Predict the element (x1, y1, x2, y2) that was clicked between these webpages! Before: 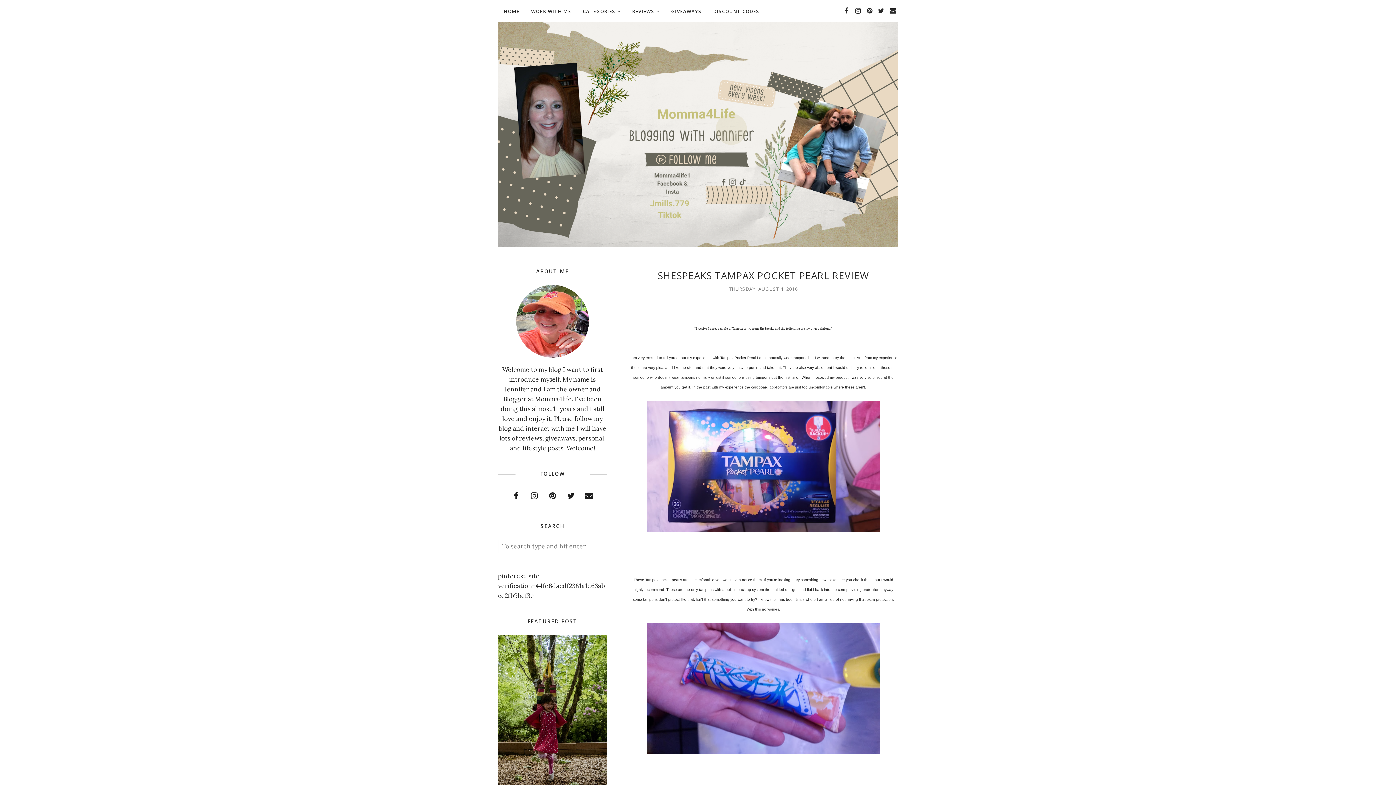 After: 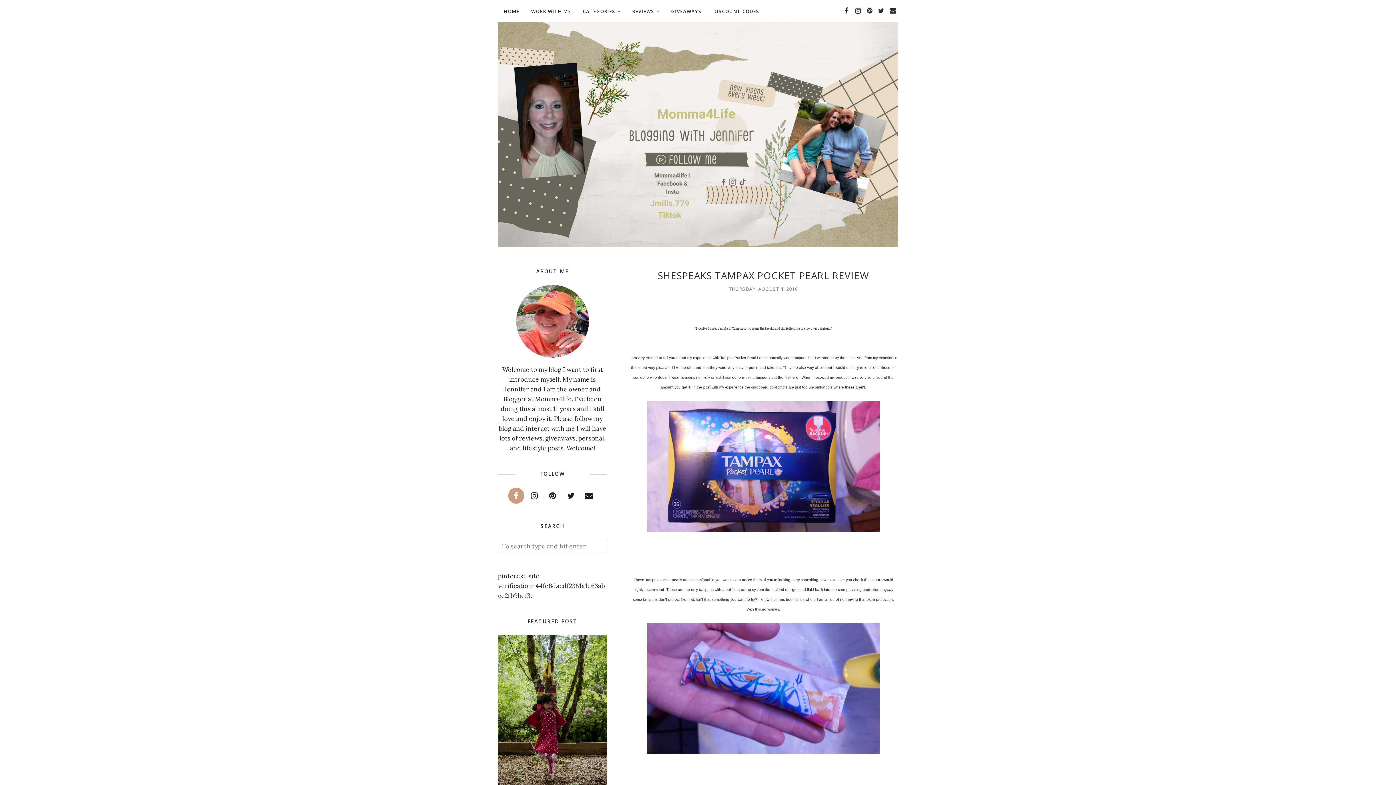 Action: bbox: (508, 487, 524, 503)